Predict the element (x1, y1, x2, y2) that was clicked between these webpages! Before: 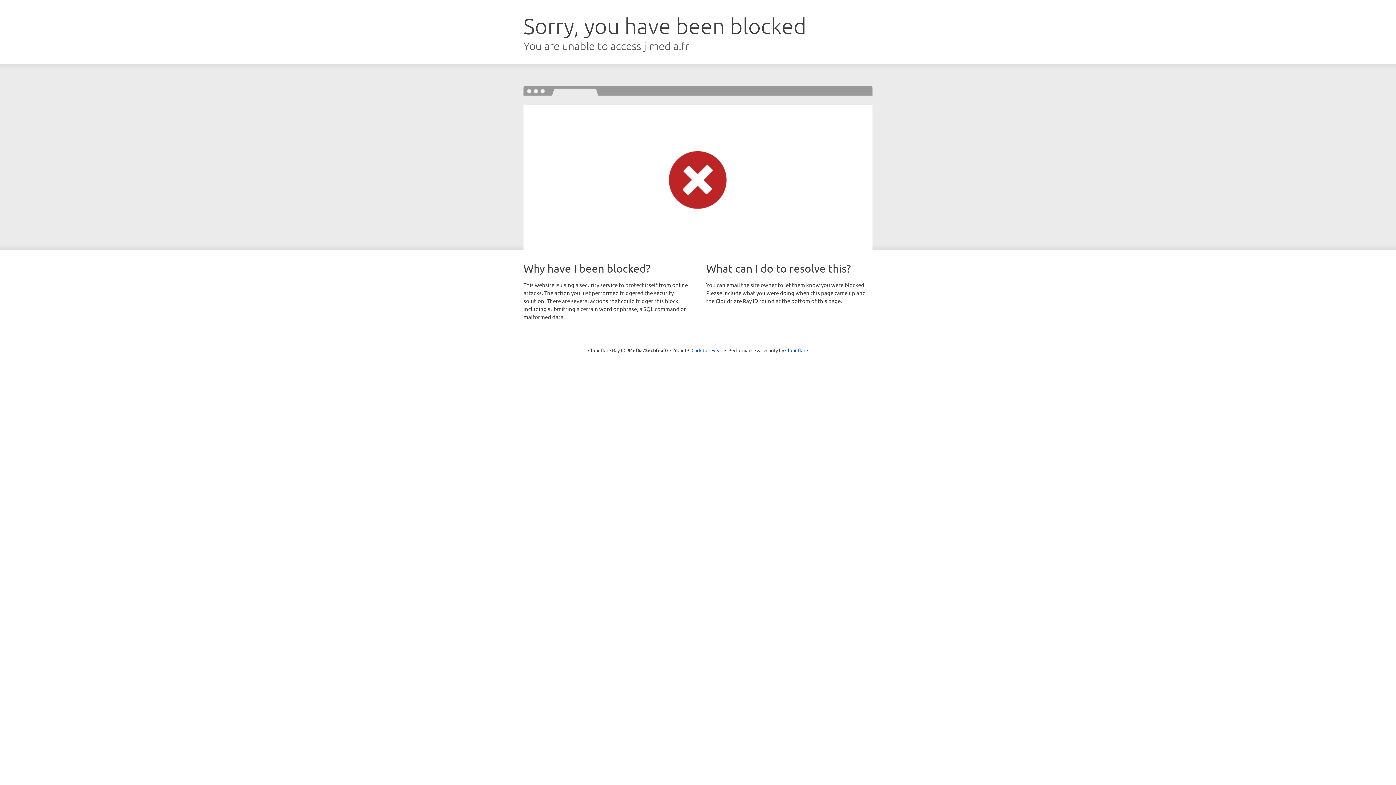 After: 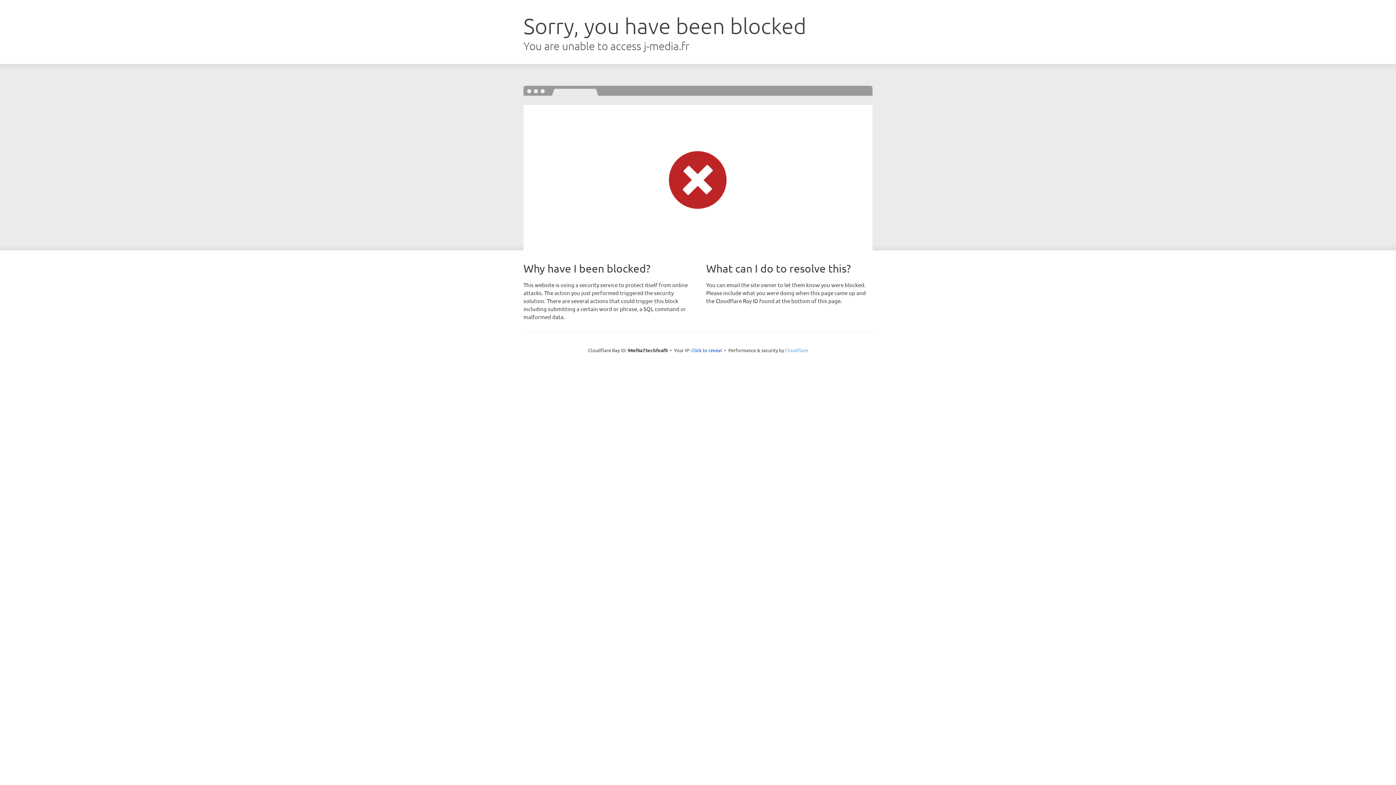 Action: label: Cloudflare bbox: (785, 347, 808, 353)